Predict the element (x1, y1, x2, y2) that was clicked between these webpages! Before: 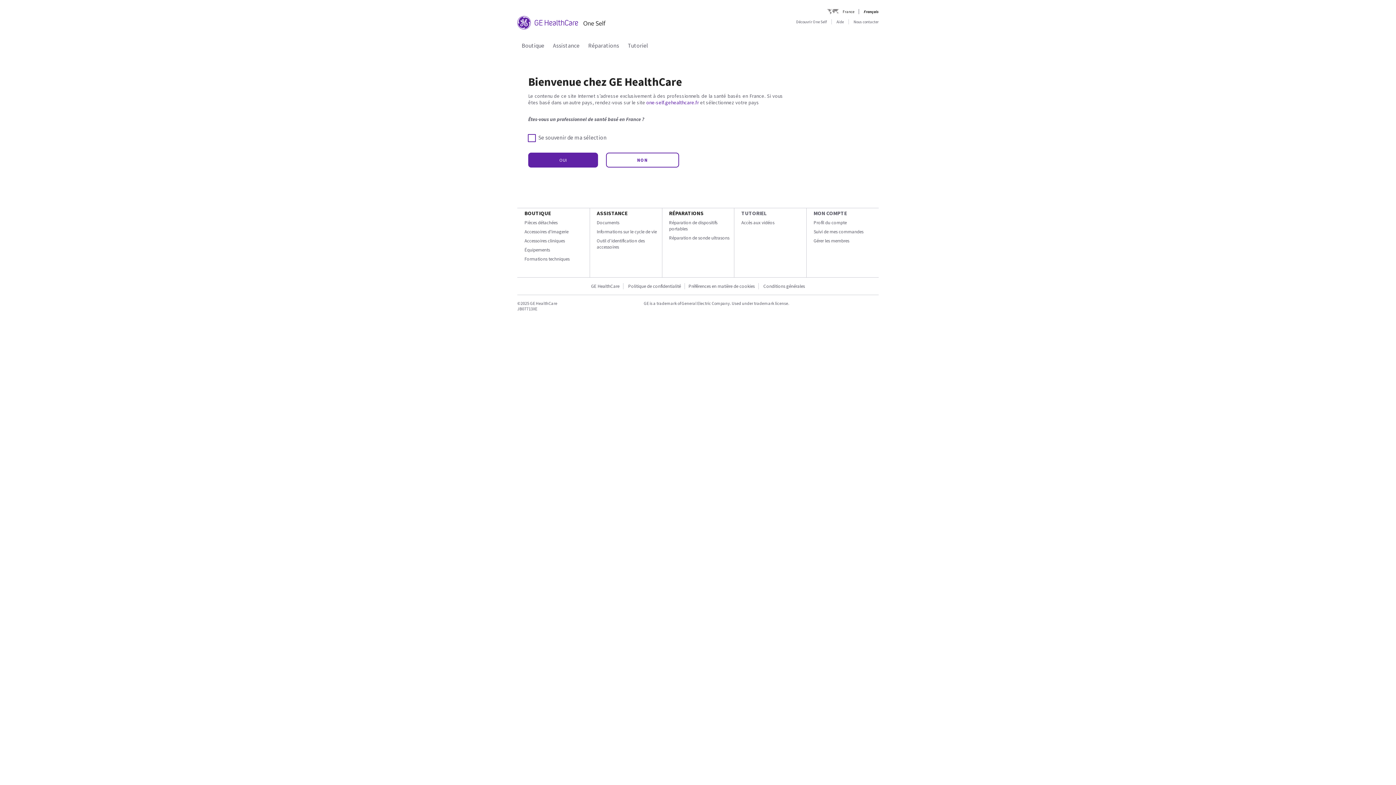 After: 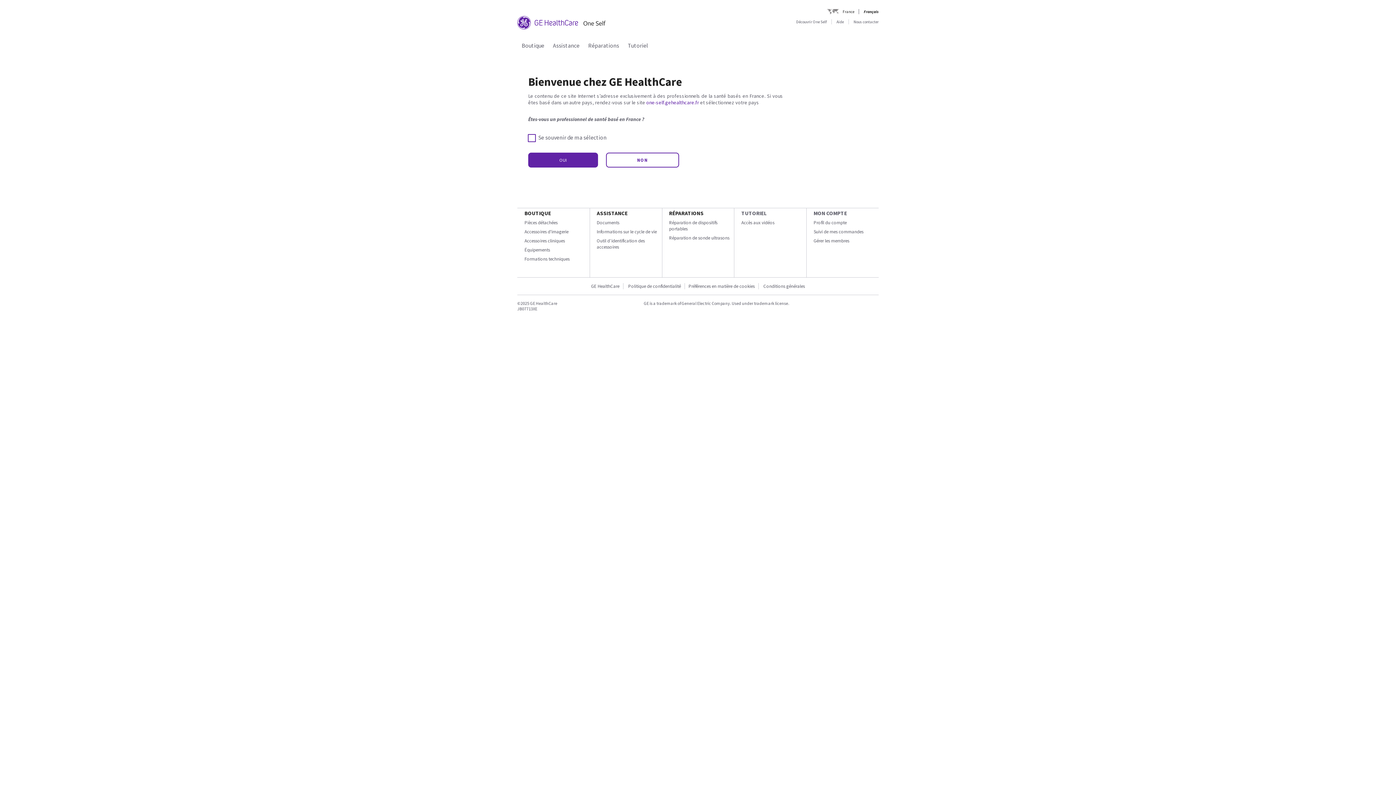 Action: bbox: (528, 152, 598, 167) label: OUI